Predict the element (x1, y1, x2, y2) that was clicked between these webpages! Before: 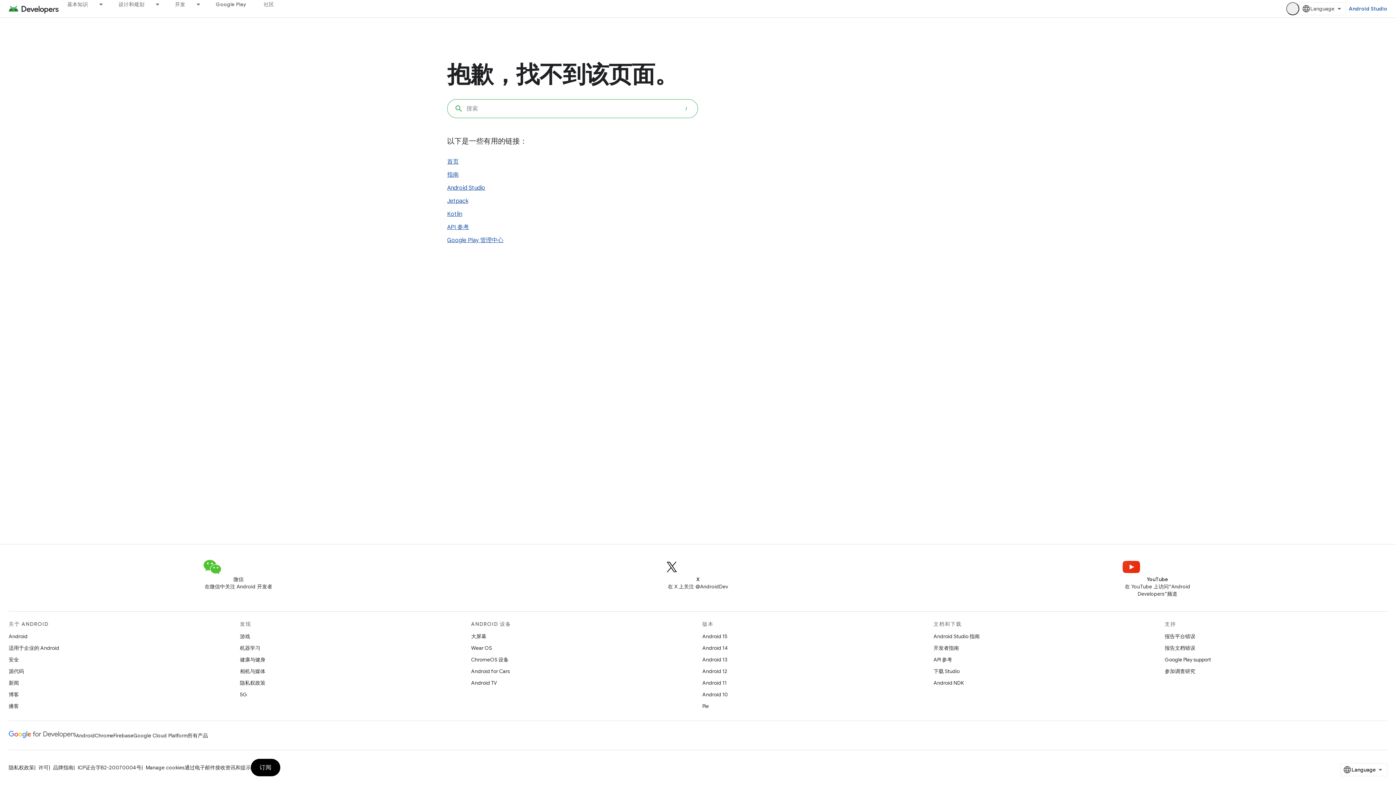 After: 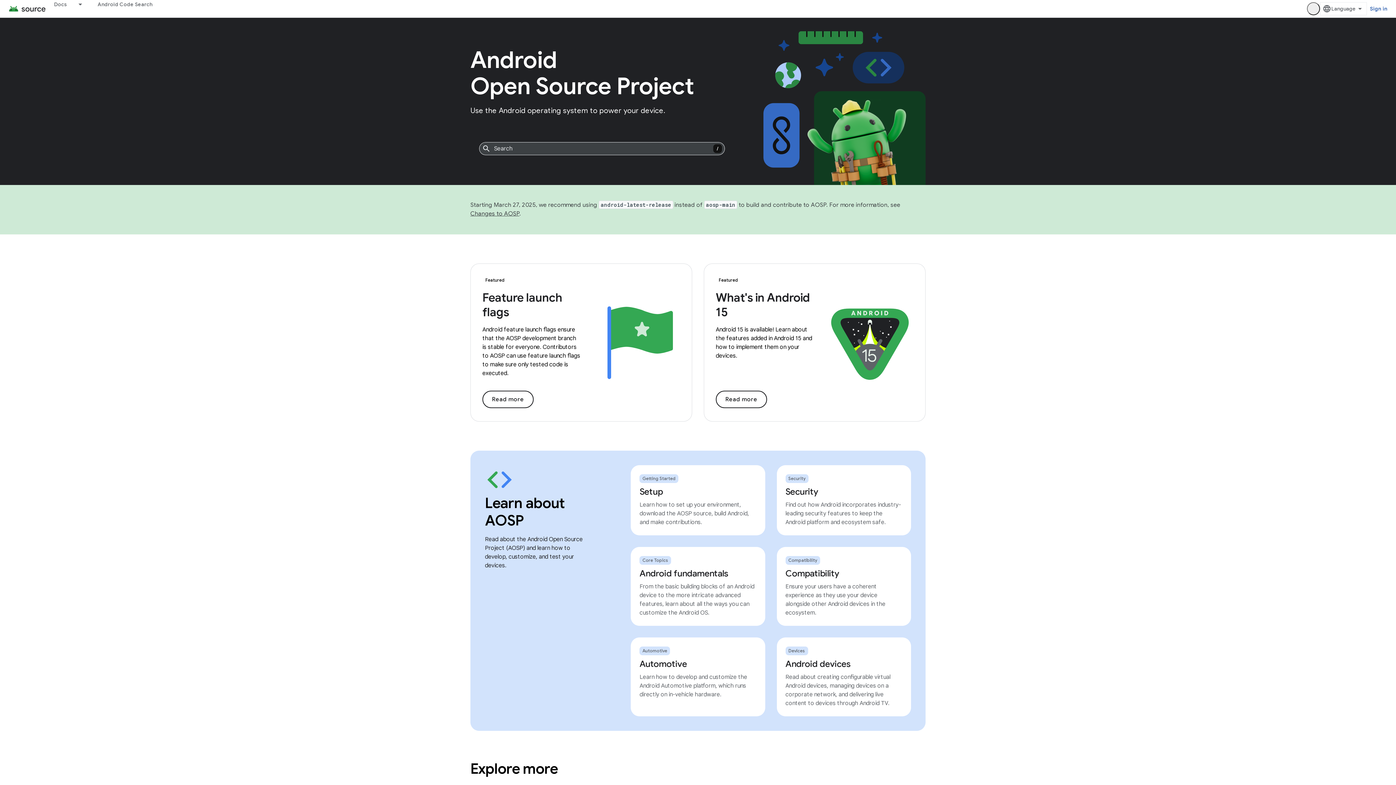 Action: label: 源代码 bbox: (8, 665, 24, 677)